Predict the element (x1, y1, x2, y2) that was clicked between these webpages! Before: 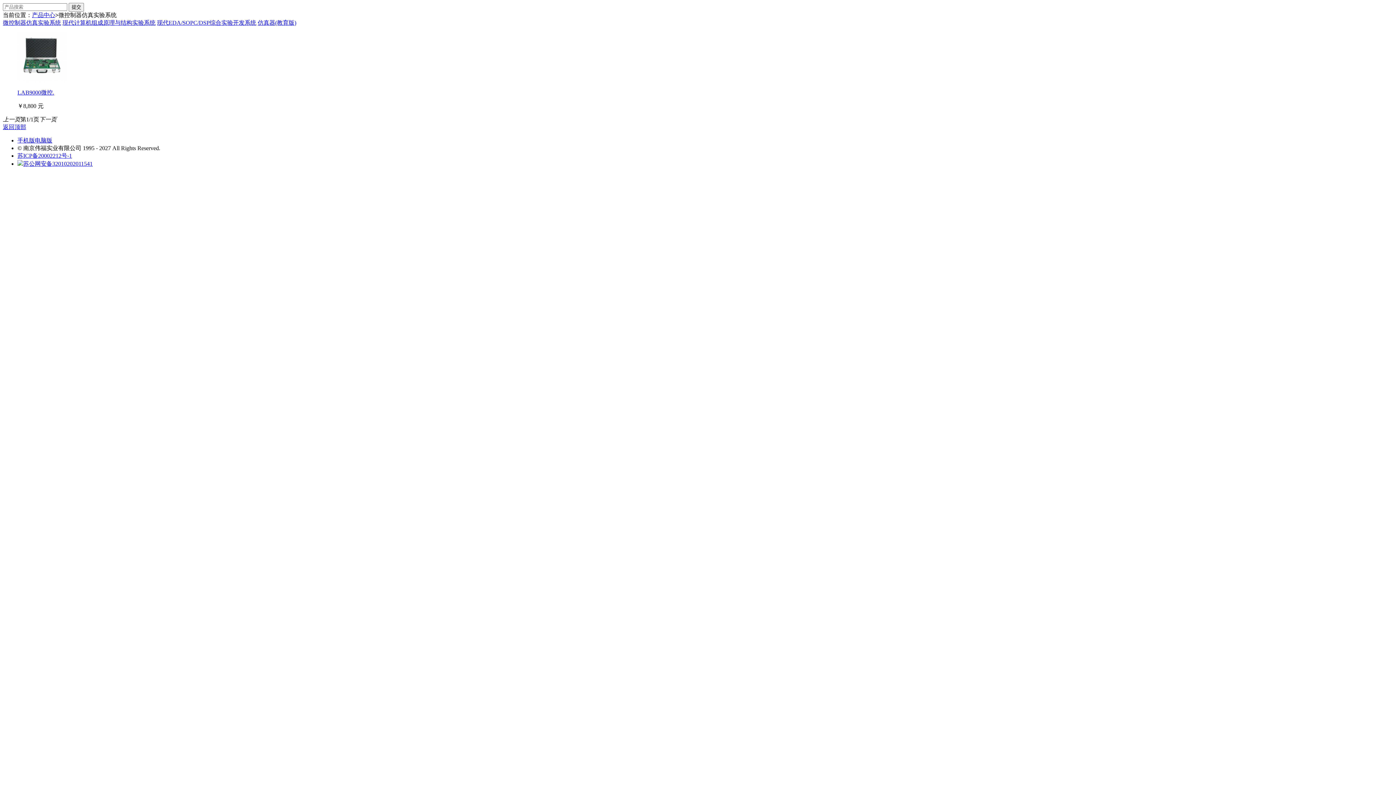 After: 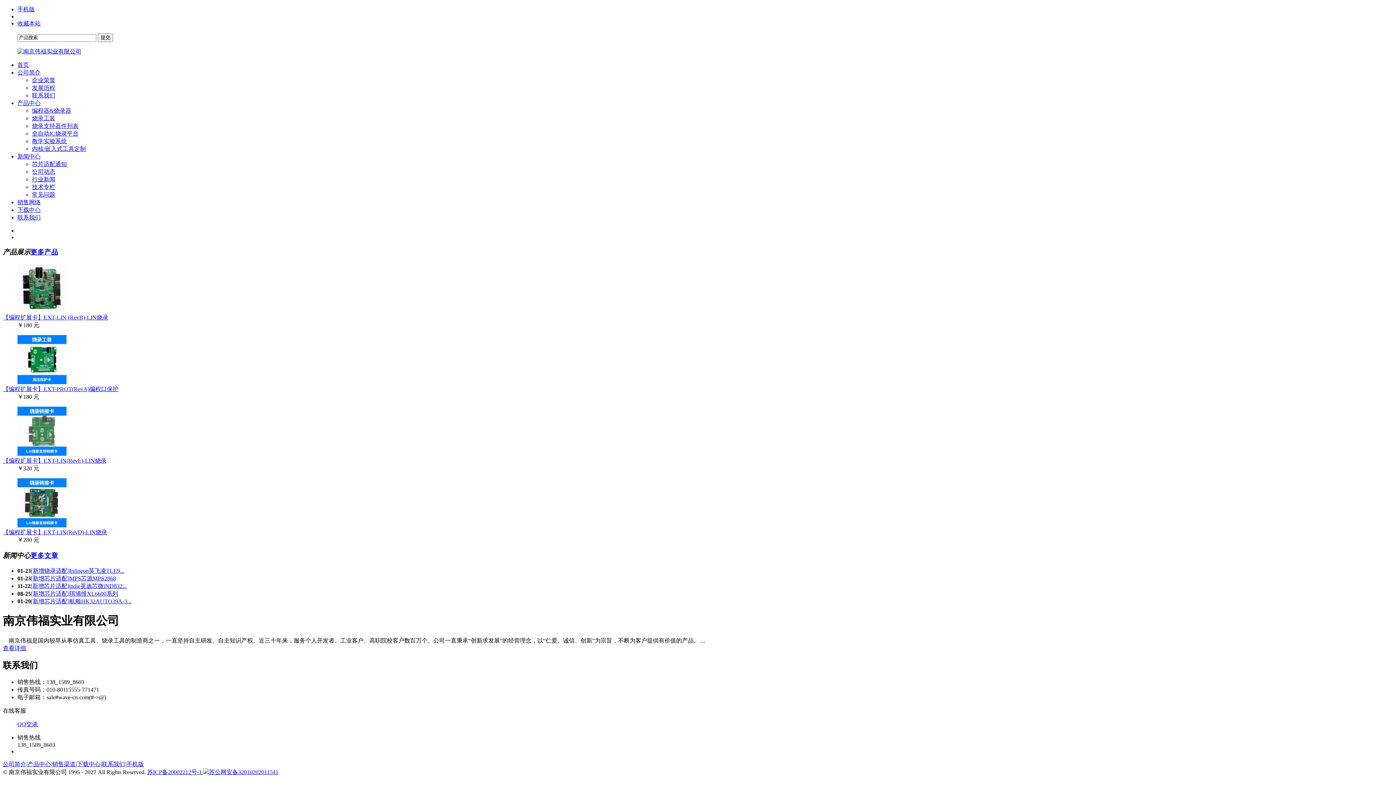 Action: label: 电脑版 bbox: (34, 137, 52, 143)